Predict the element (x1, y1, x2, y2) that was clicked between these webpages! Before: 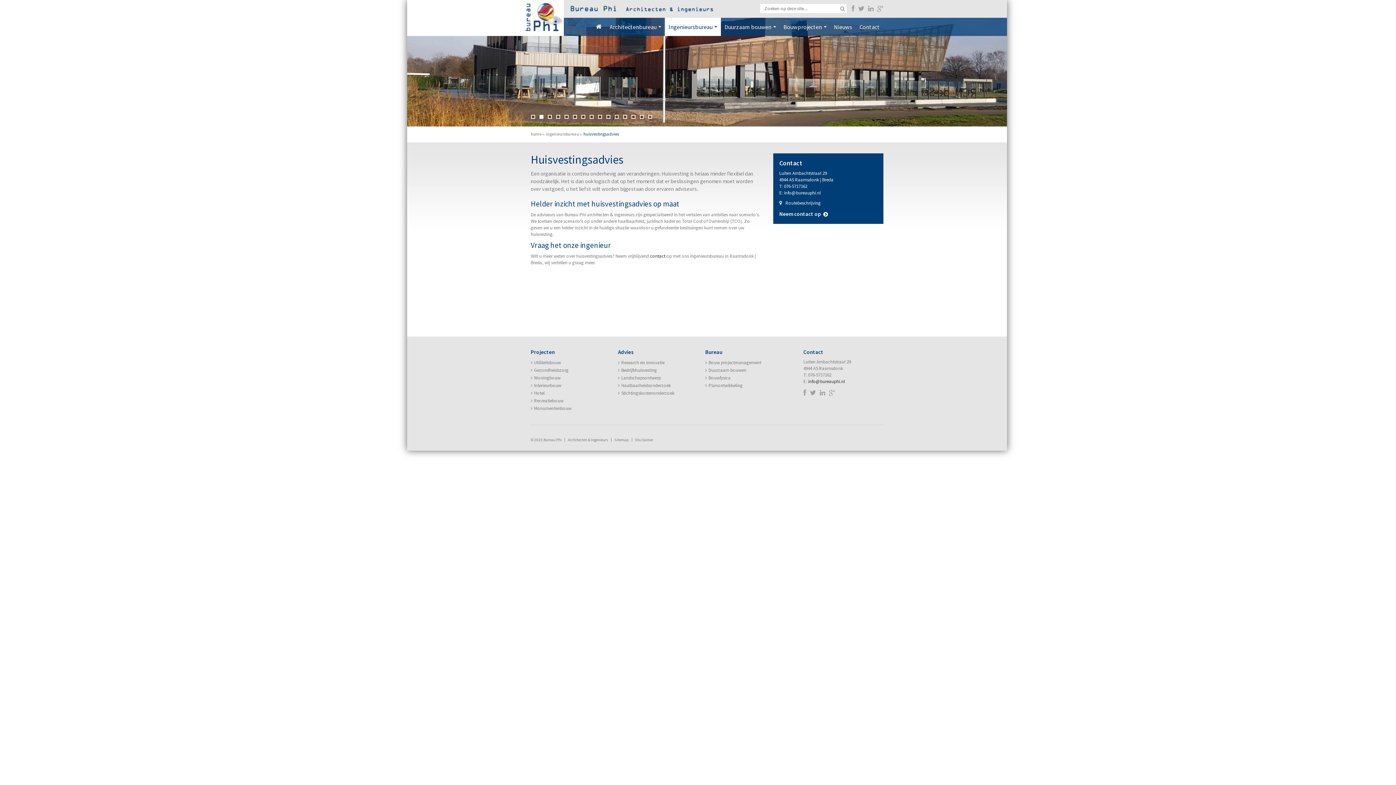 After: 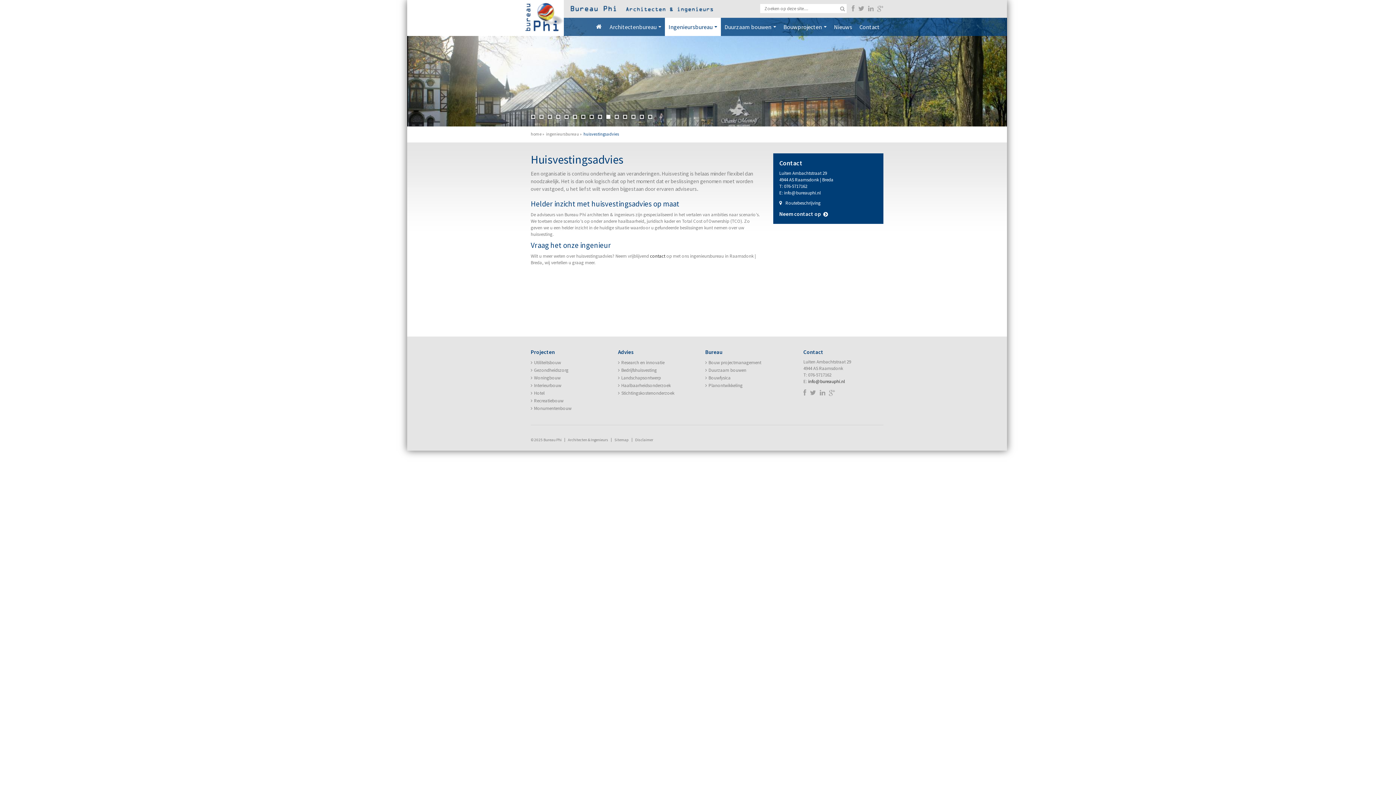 Action: label: 8 bbox: (589, 114, 593, 118)